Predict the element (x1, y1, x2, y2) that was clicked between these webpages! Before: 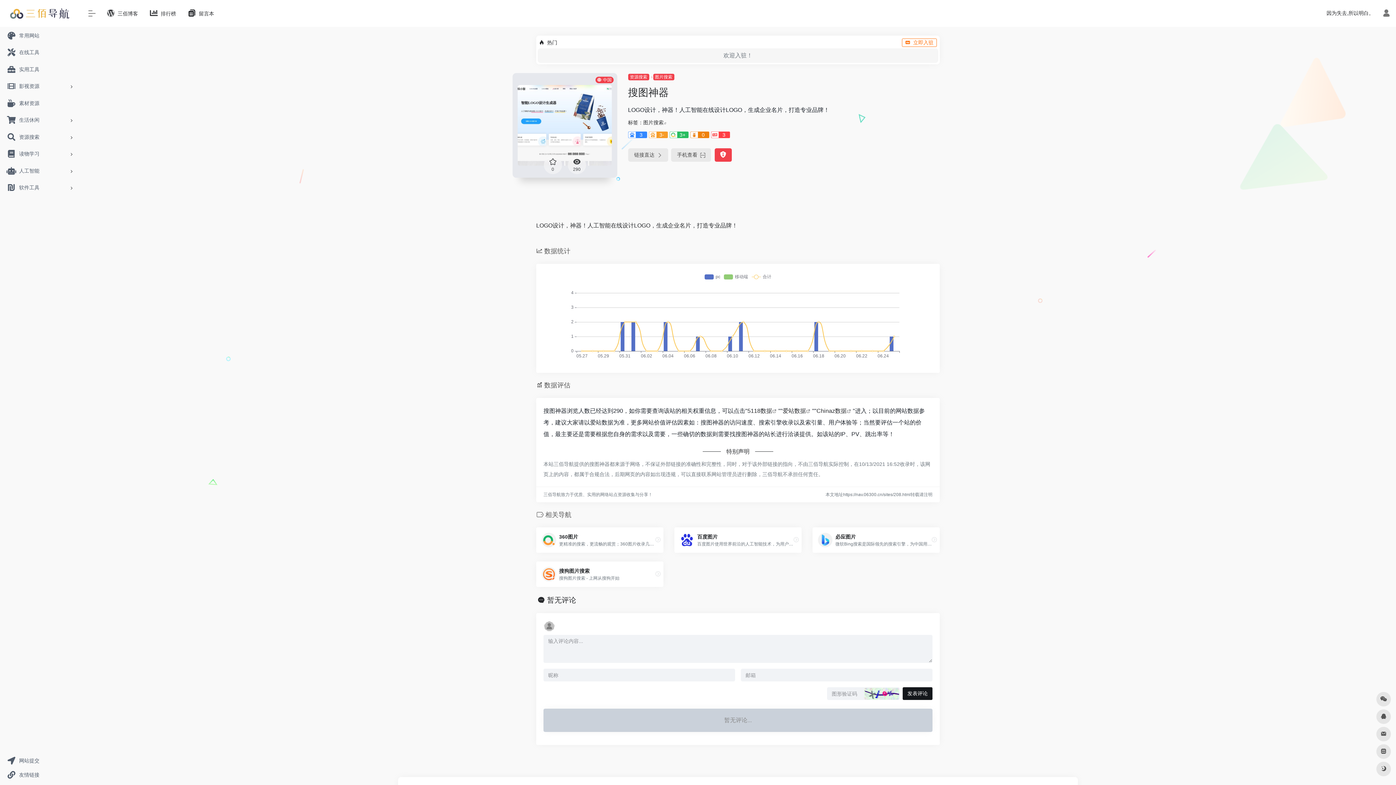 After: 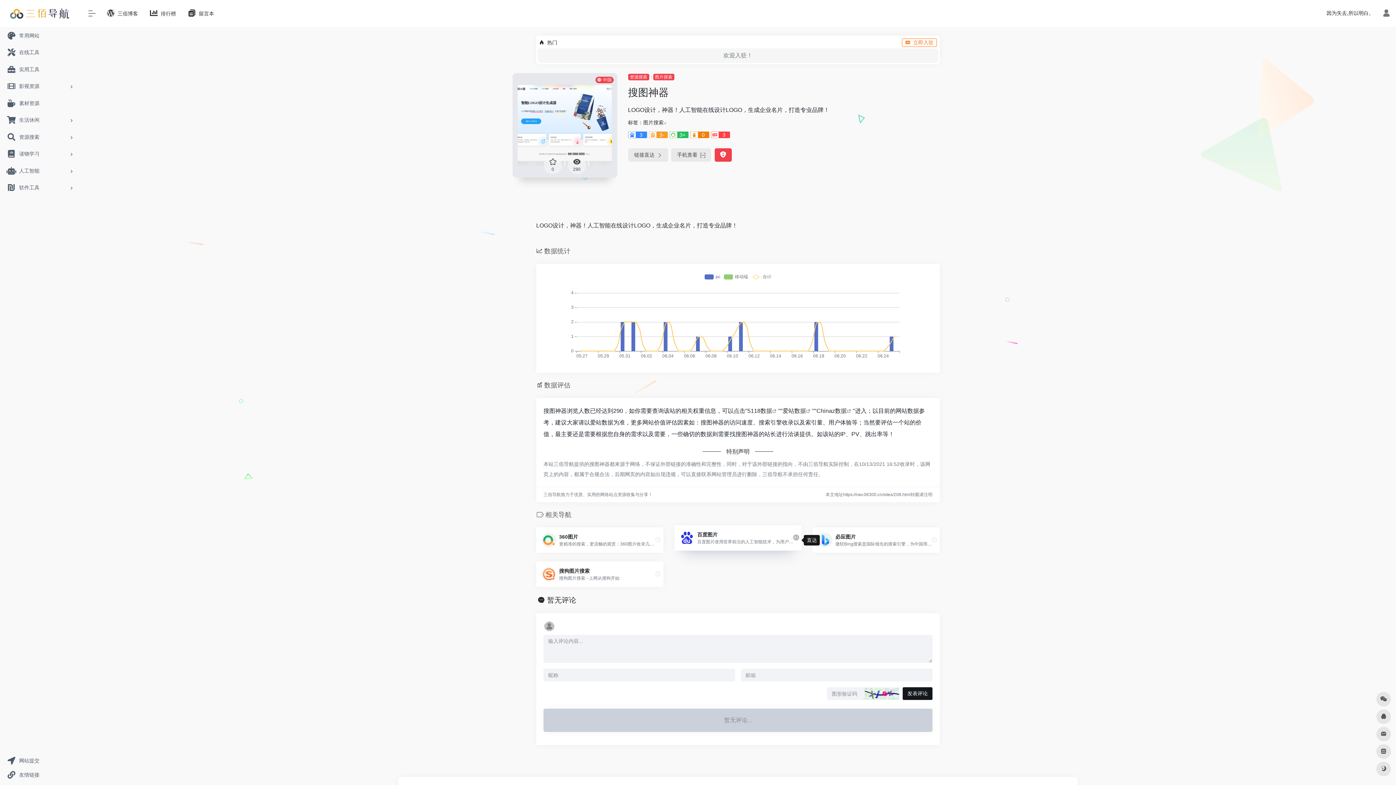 Action: bbox: (790, 534, 801, 545)